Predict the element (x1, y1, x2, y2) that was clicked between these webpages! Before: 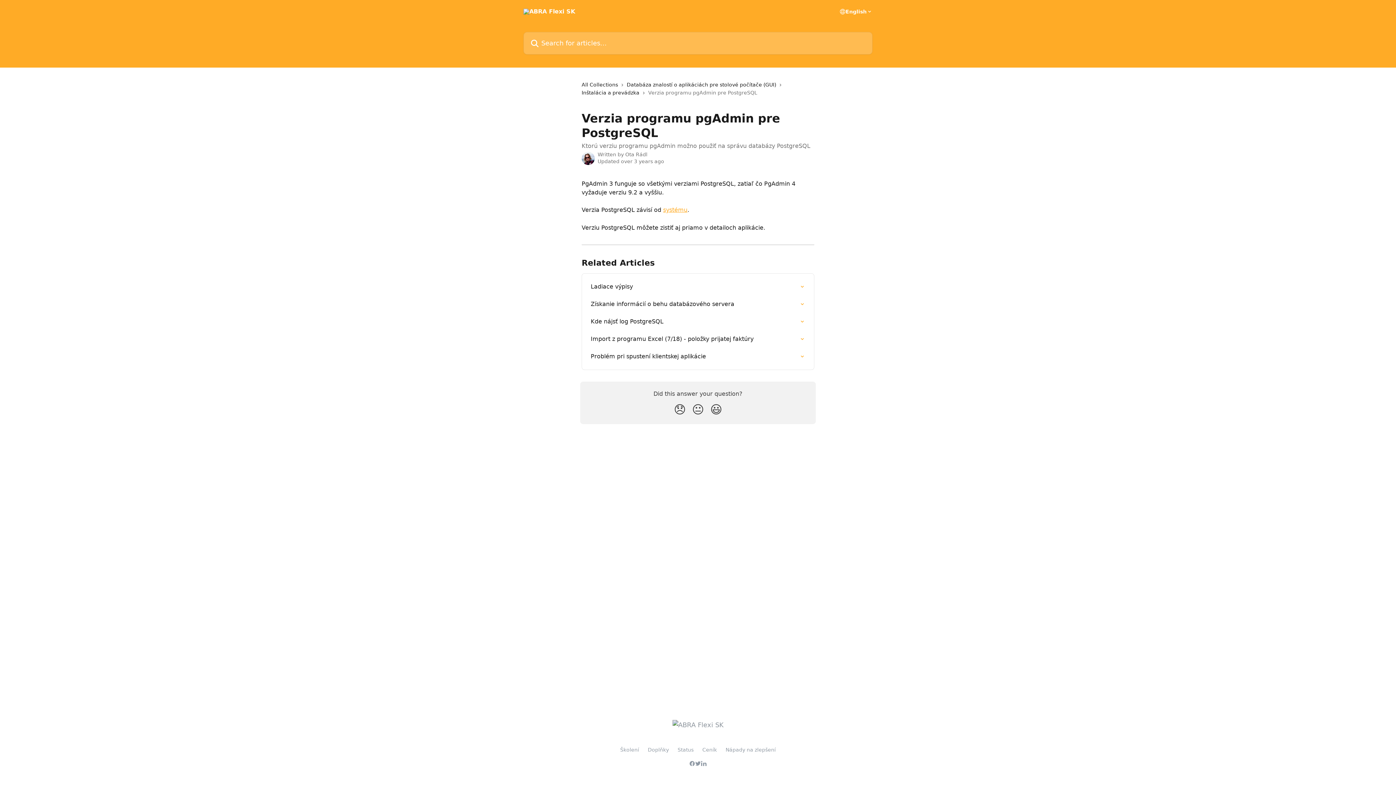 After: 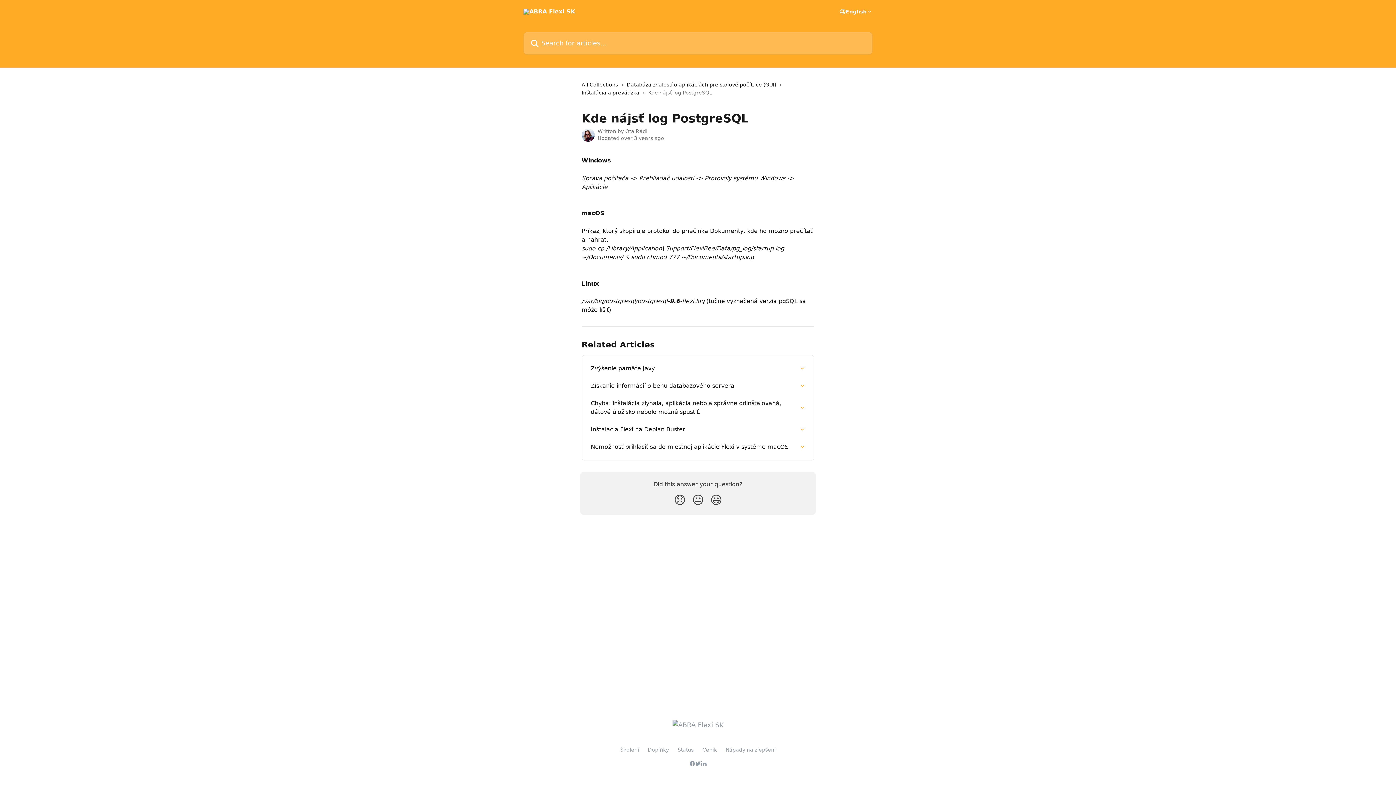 Action: bbox: (586, 313, 809, 330) label: Kde nájsť log PostgreSQL